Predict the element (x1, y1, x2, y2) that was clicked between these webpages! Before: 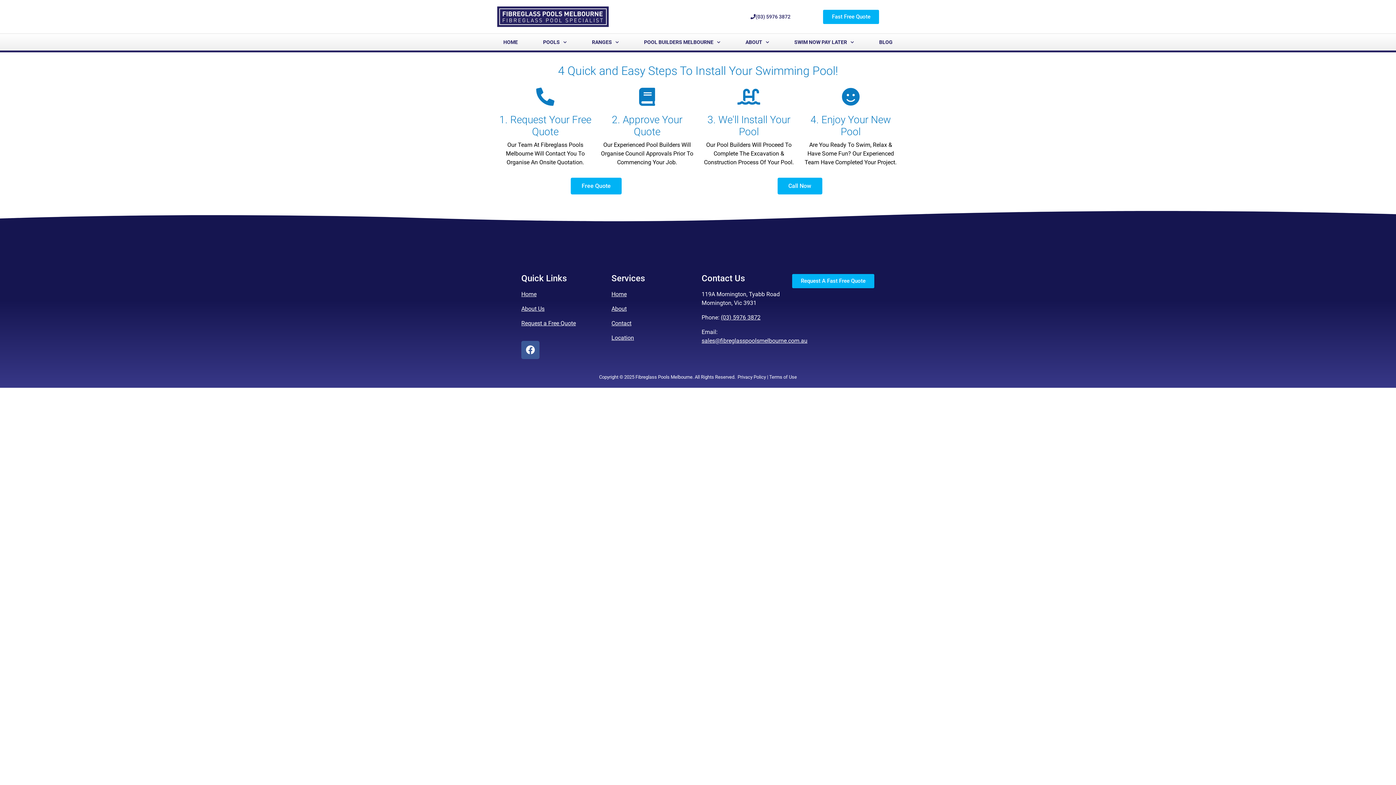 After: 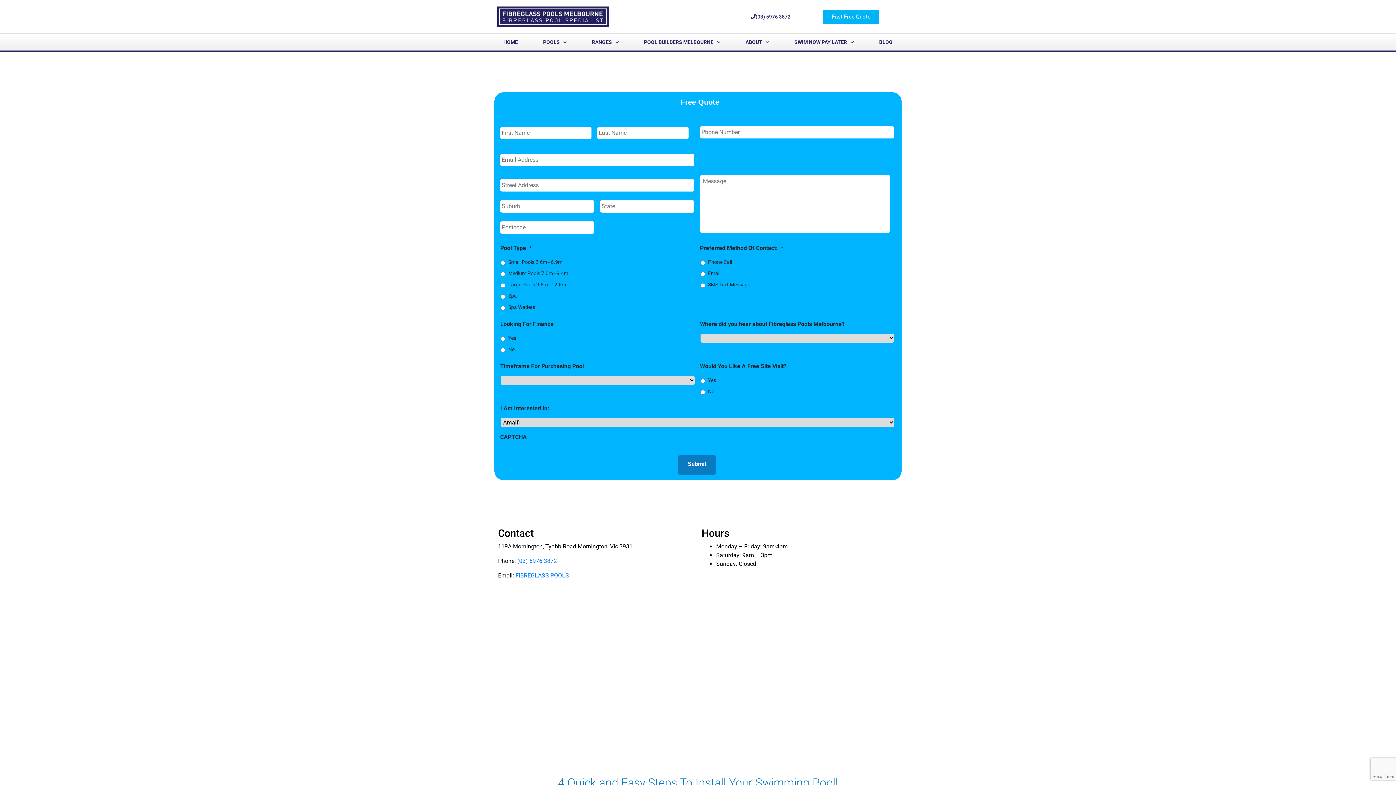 Action: bbox: (823, 9, 879, 23) label: Fast Free Quote